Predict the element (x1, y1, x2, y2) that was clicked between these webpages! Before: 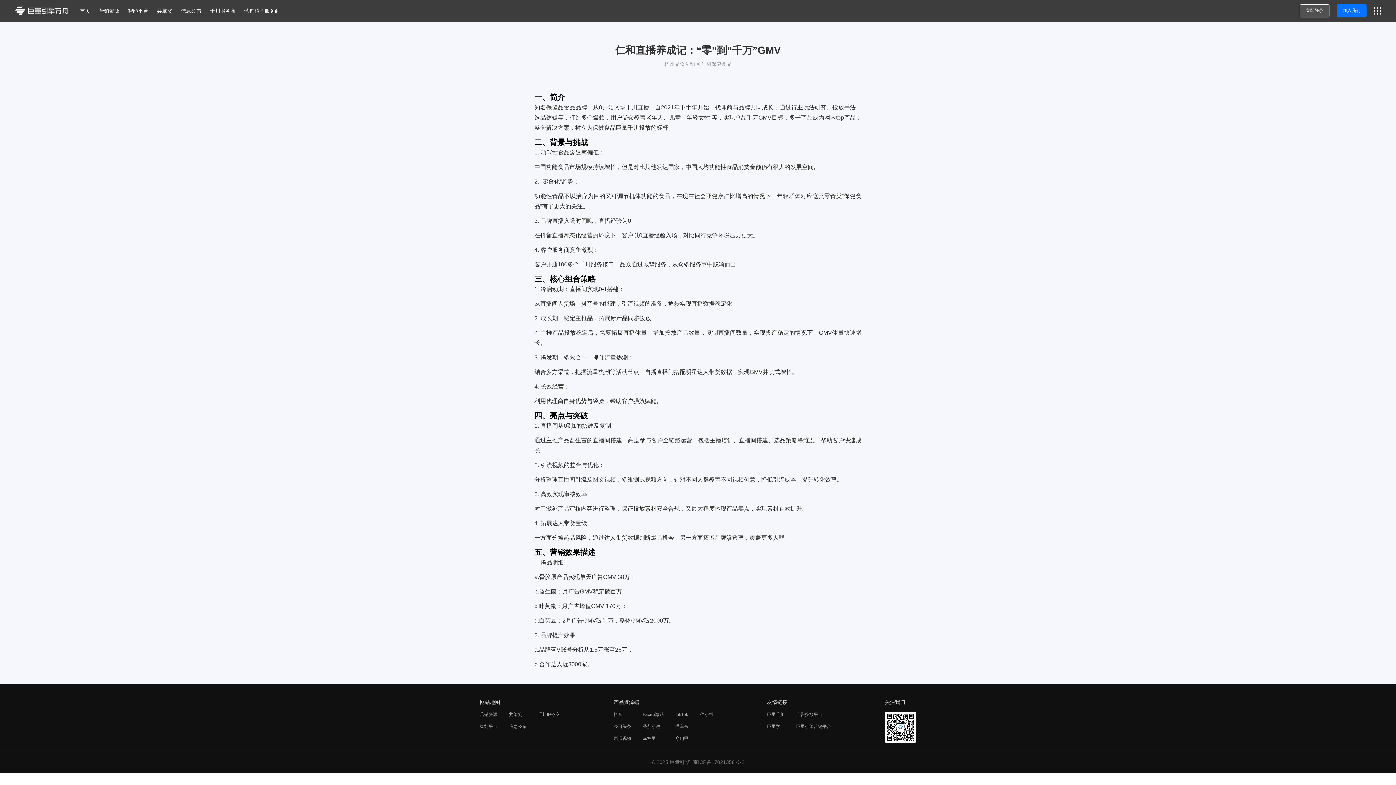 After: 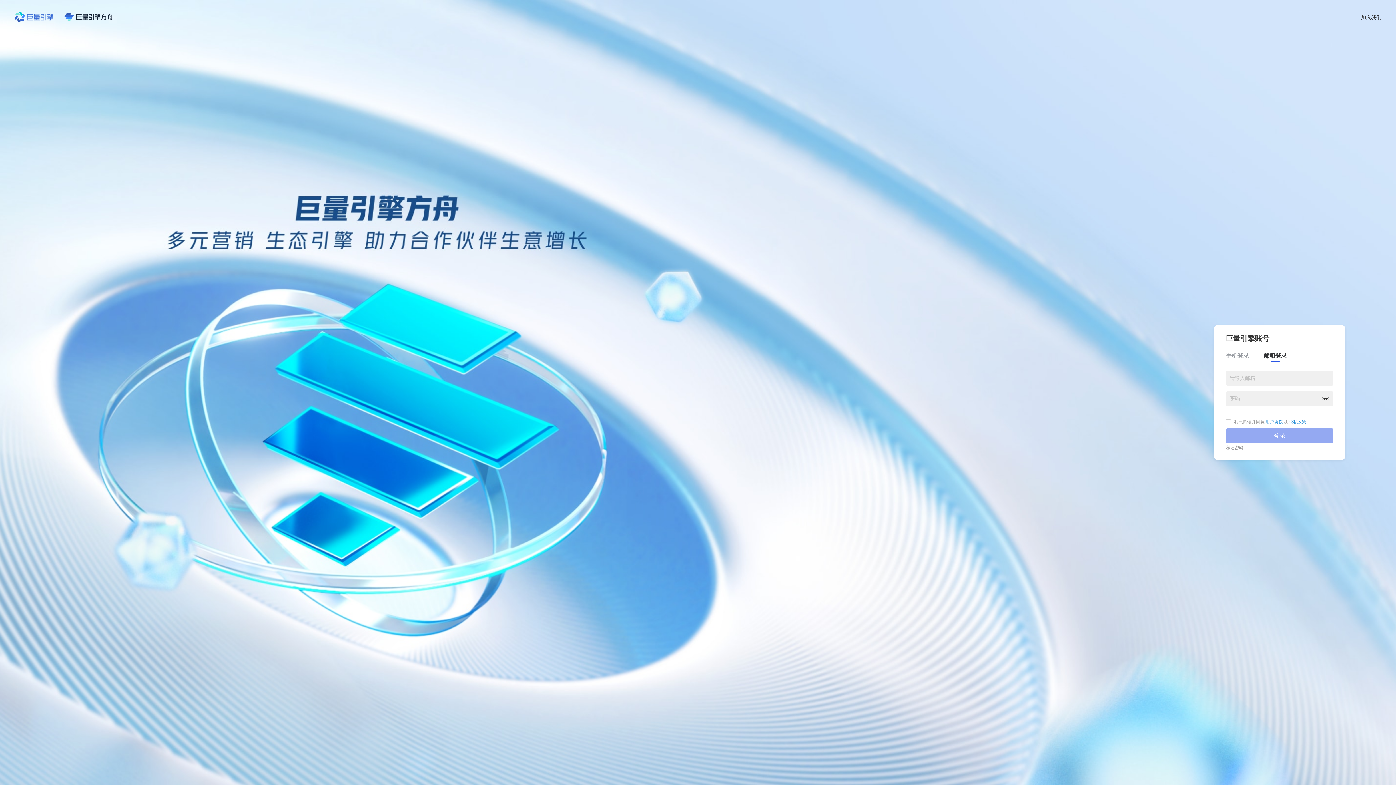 Action: bbox: (1300, 4, 1329, 17) label: 立即登录